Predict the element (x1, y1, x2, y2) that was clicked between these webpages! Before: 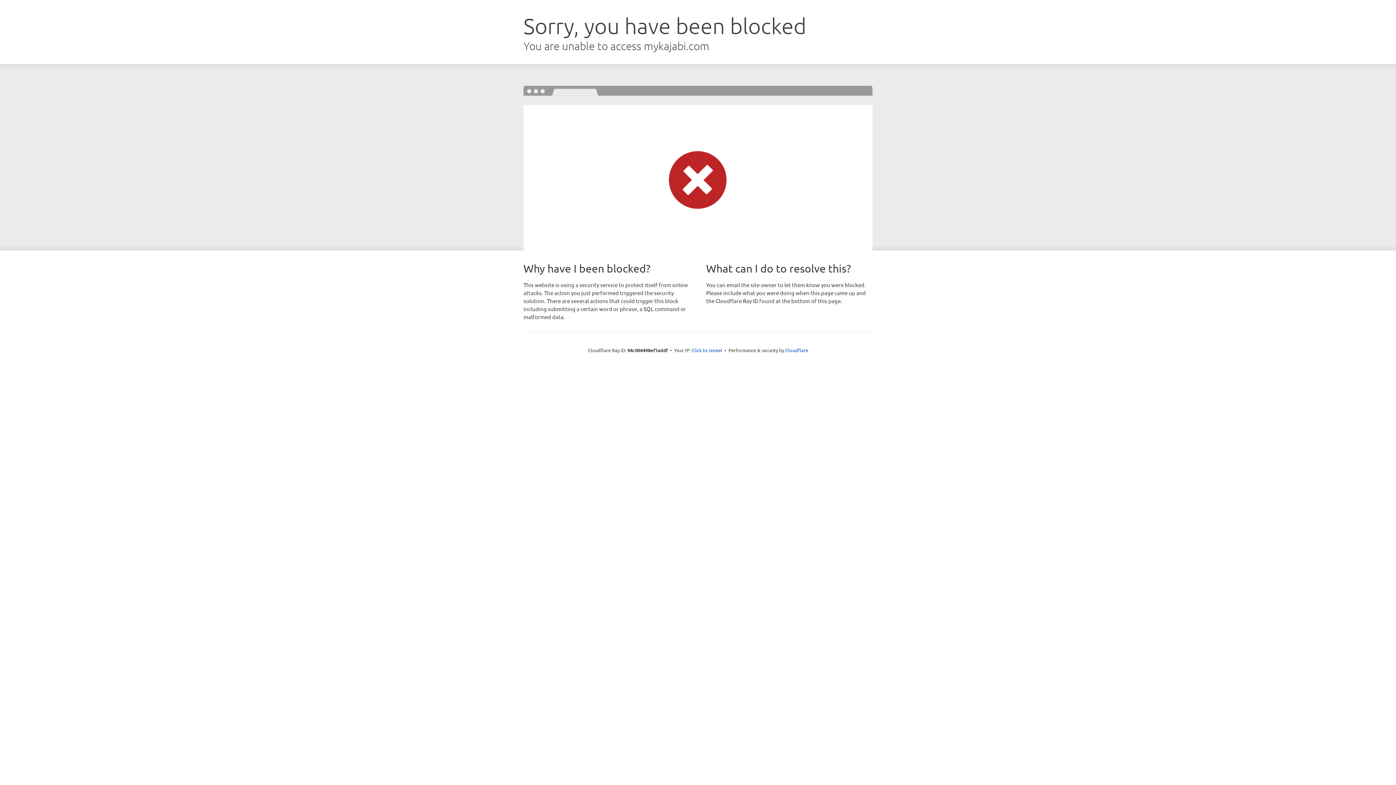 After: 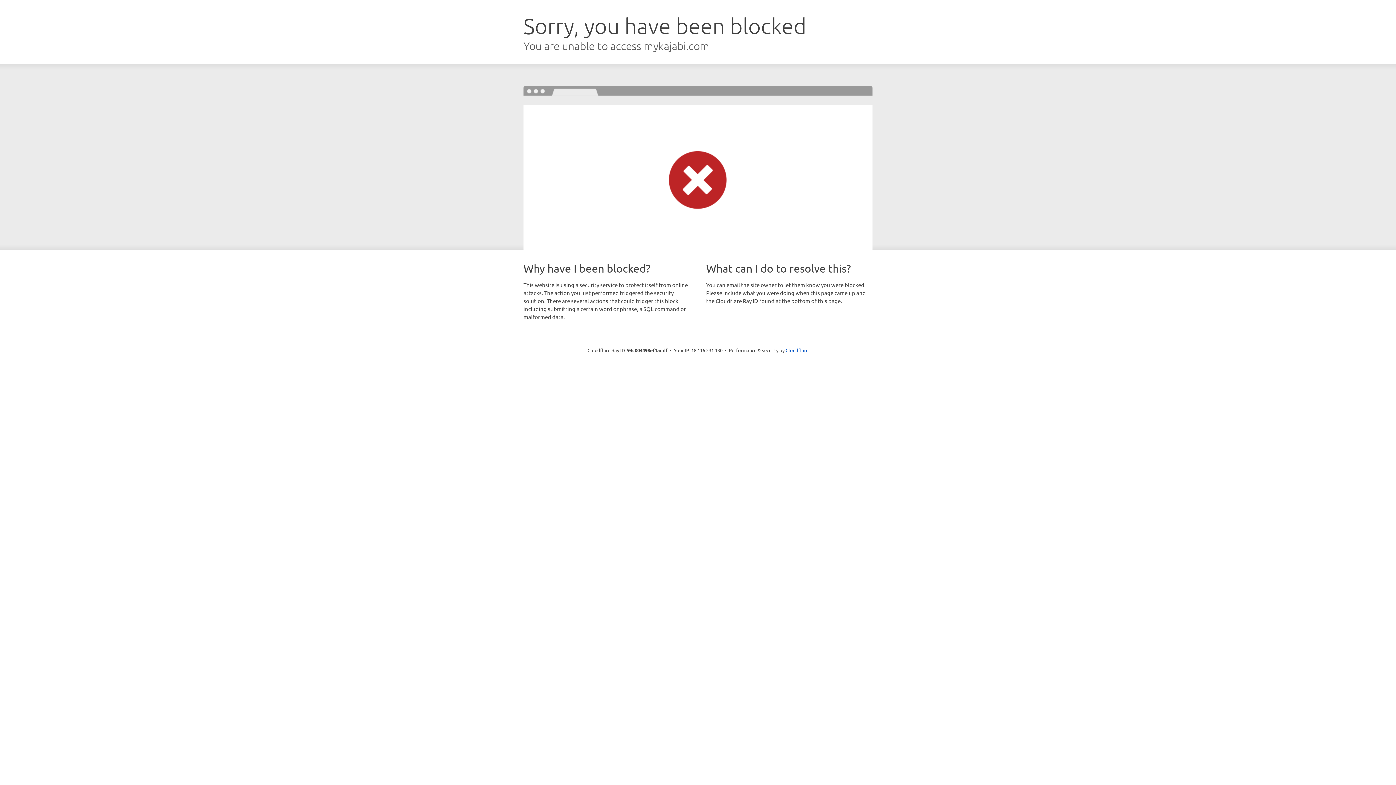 Action: bbox: (691, 346, 722, 353) label: Click to reveal